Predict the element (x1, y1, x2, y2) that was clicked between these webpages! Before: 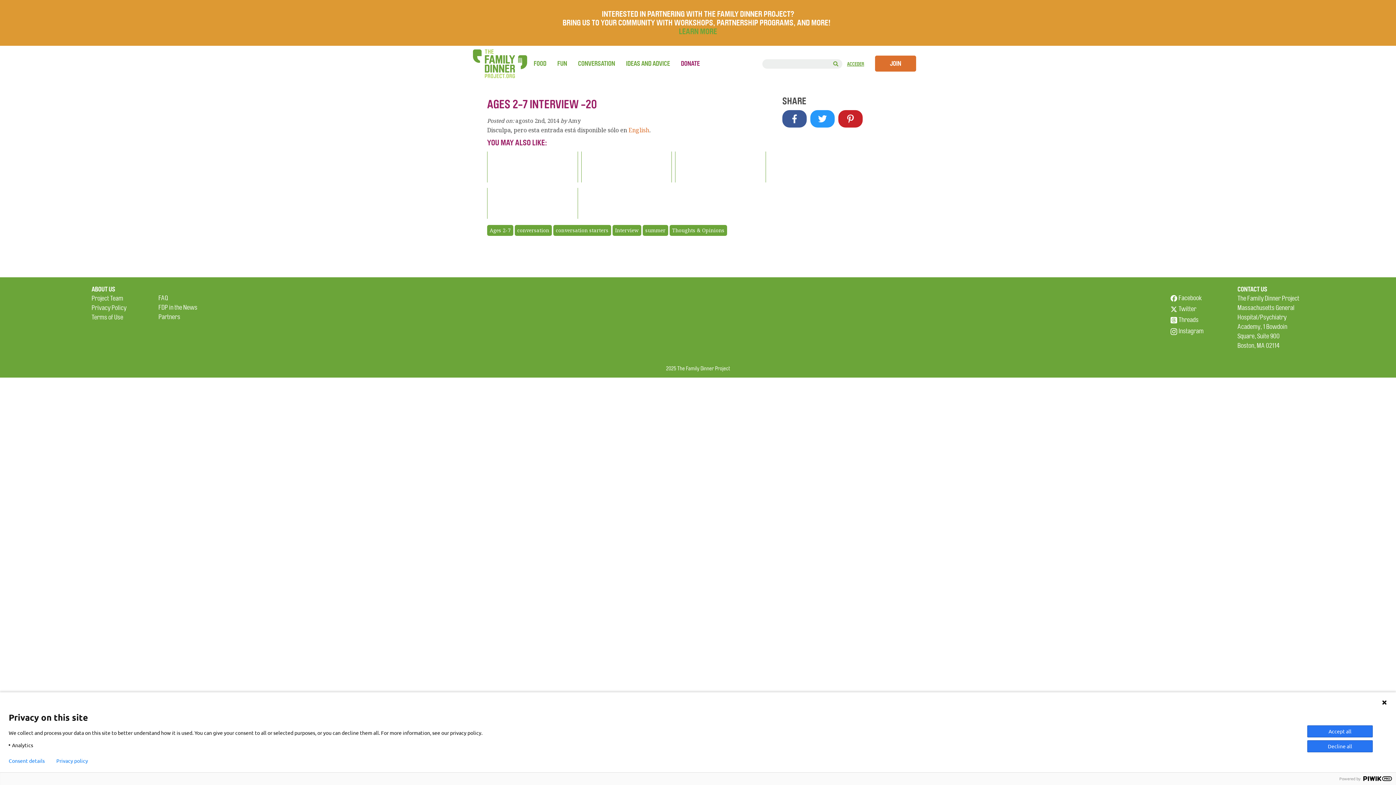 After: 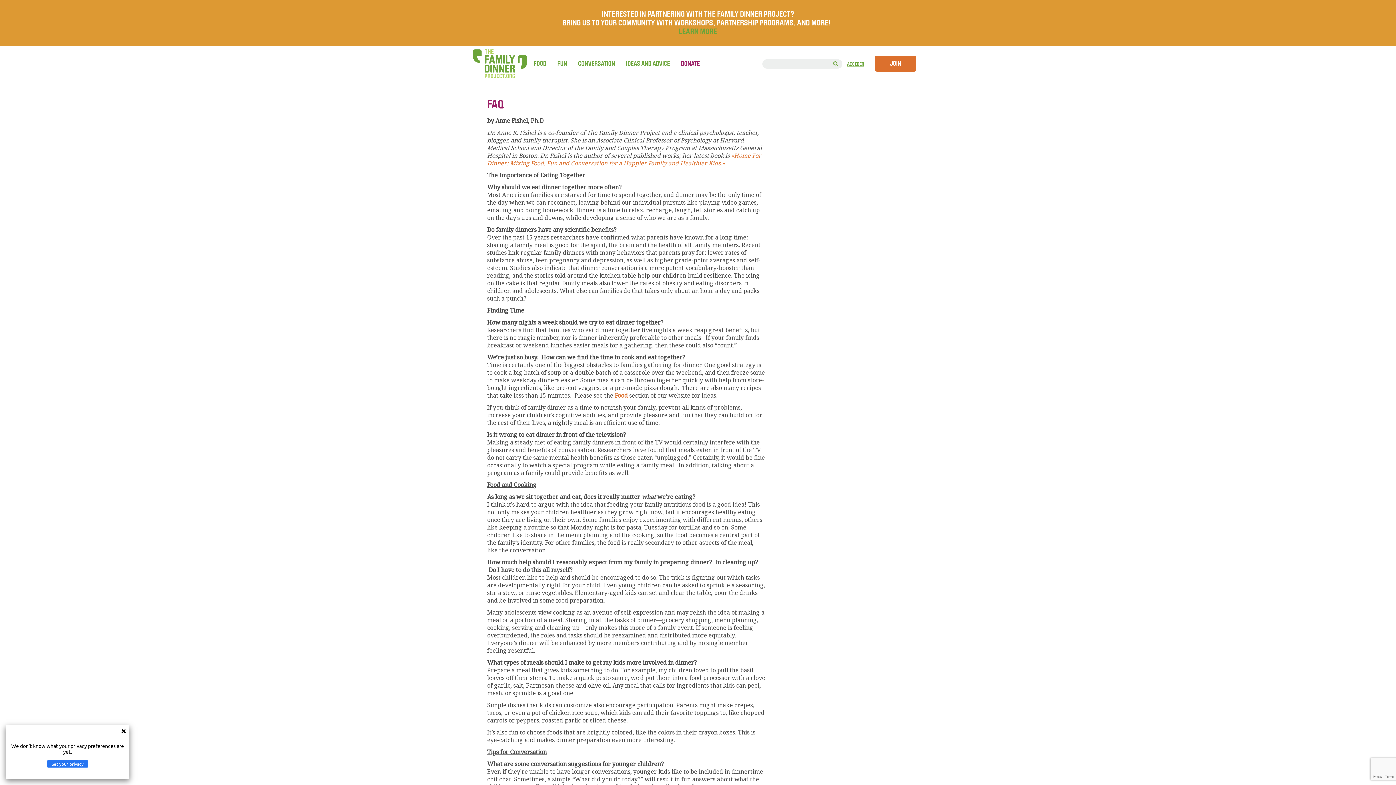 Action: bbox: (158, 294, 168, 302) label: FAQ